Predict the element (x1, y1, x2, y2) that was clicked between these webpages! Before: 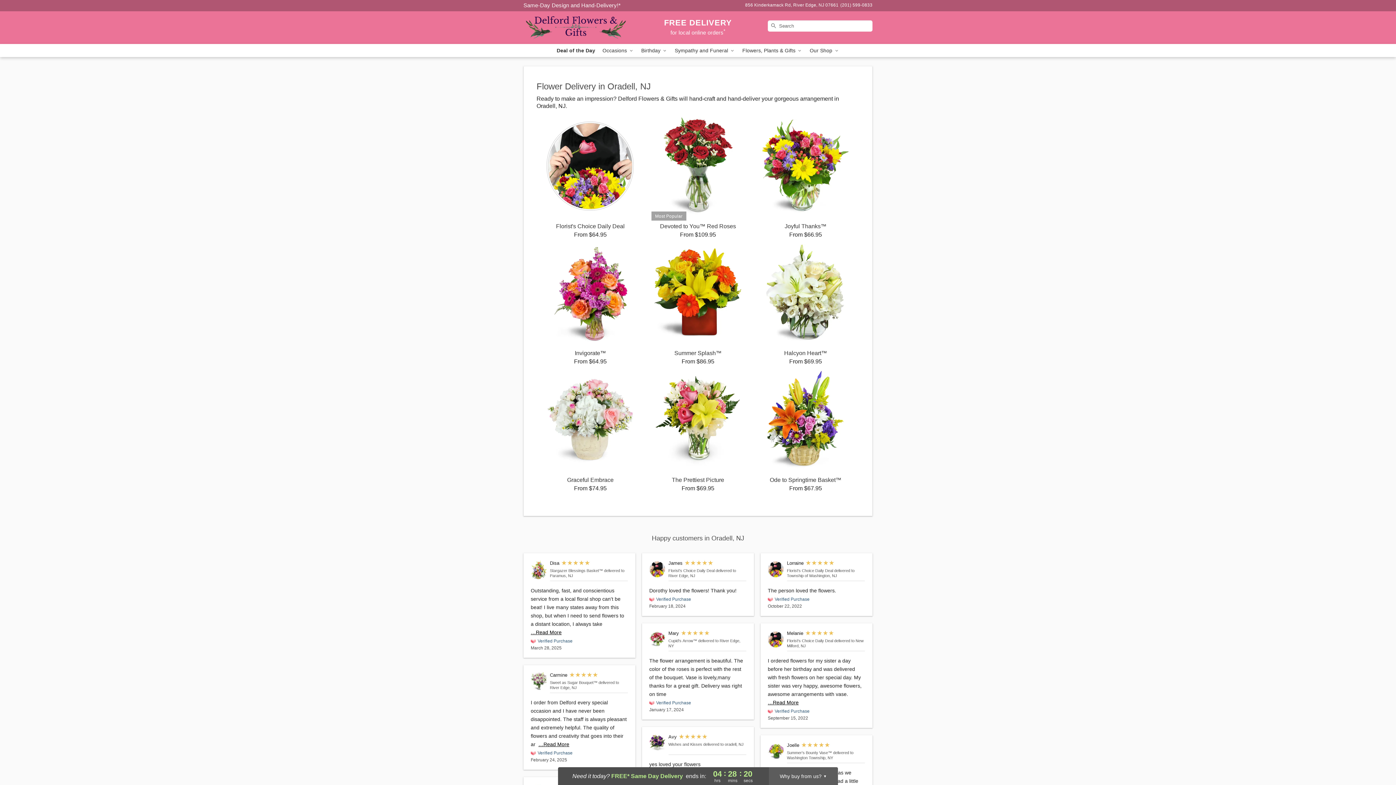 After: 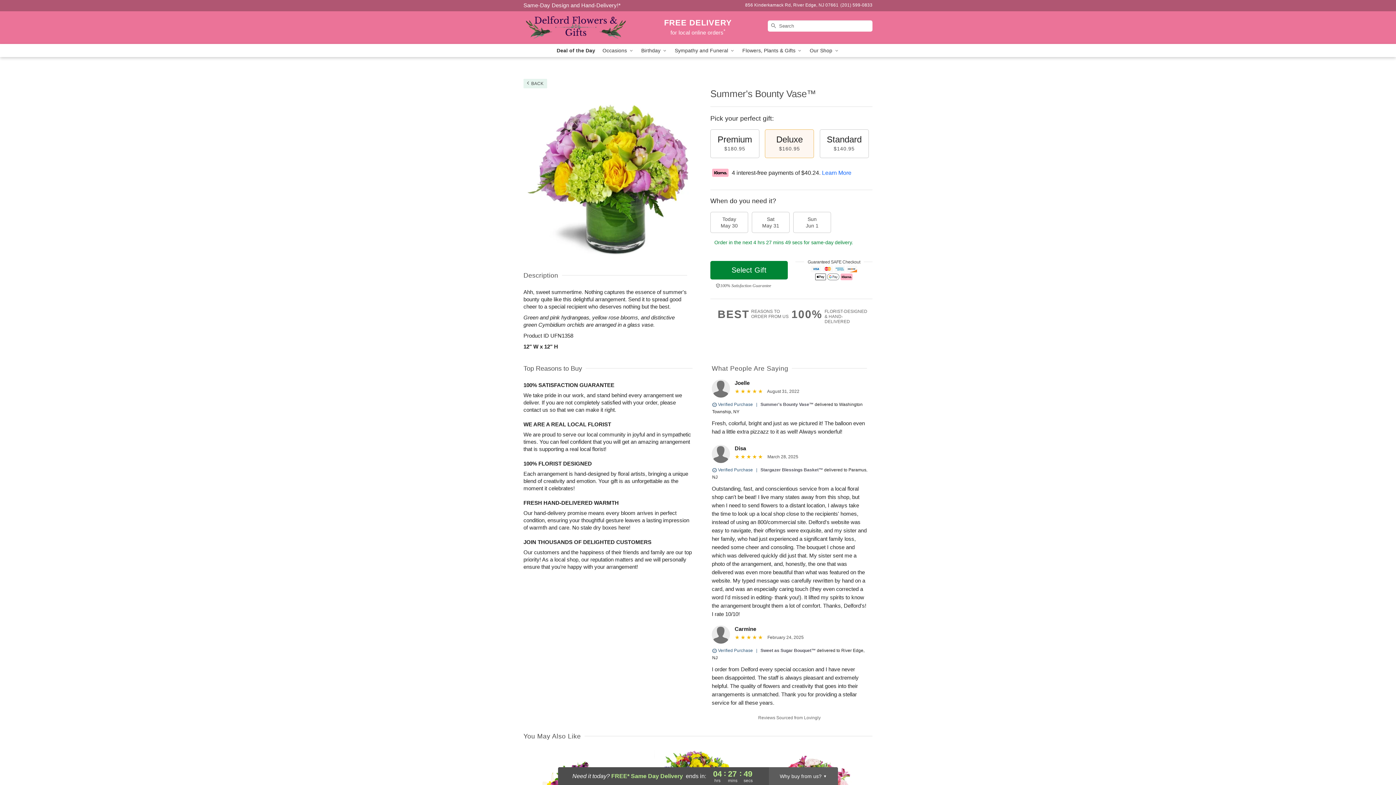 Action: label: Summer's Bounty Vase™ bbox: (787, 750, 832, 755)